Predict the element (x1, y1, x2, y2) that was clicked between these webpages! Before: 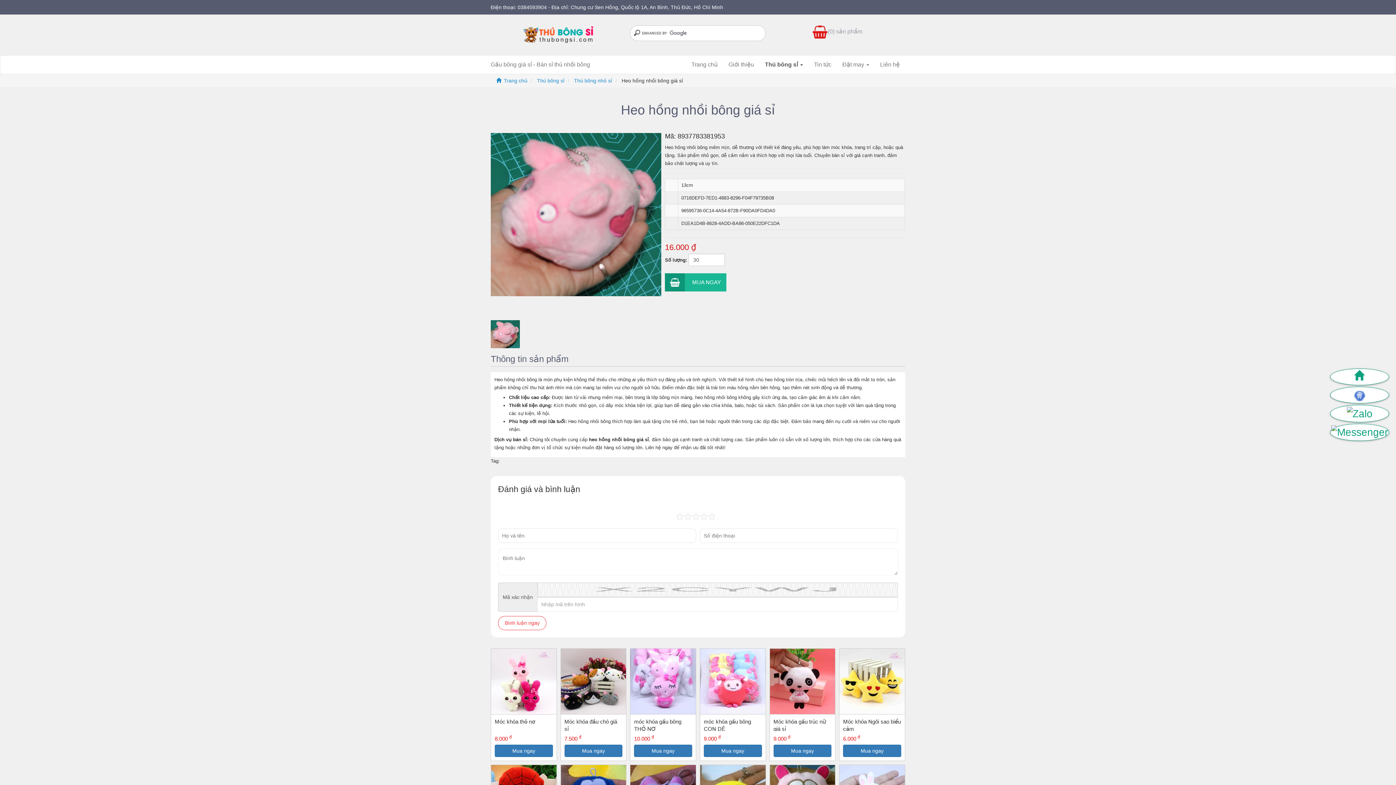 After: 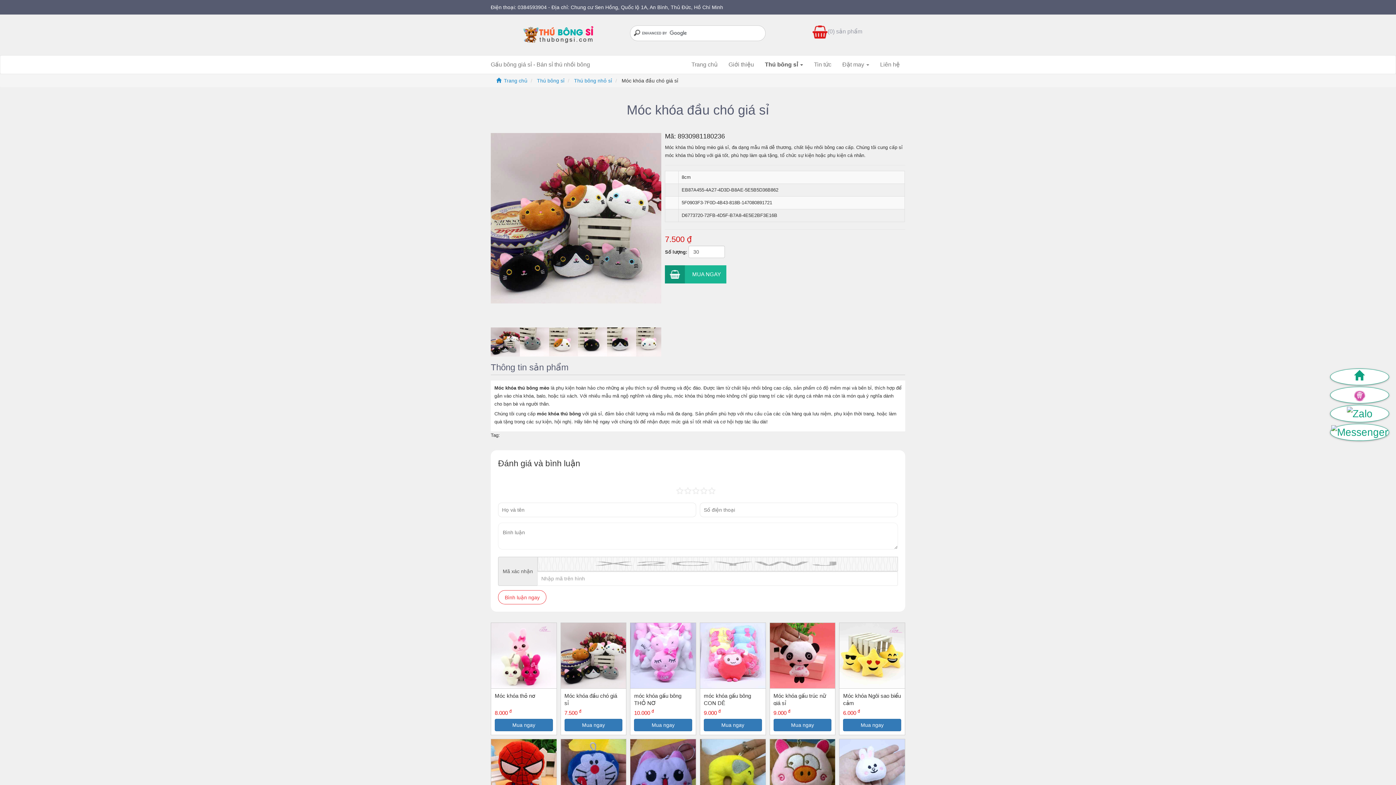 Action: bbox: (560, 649, 626, 714)